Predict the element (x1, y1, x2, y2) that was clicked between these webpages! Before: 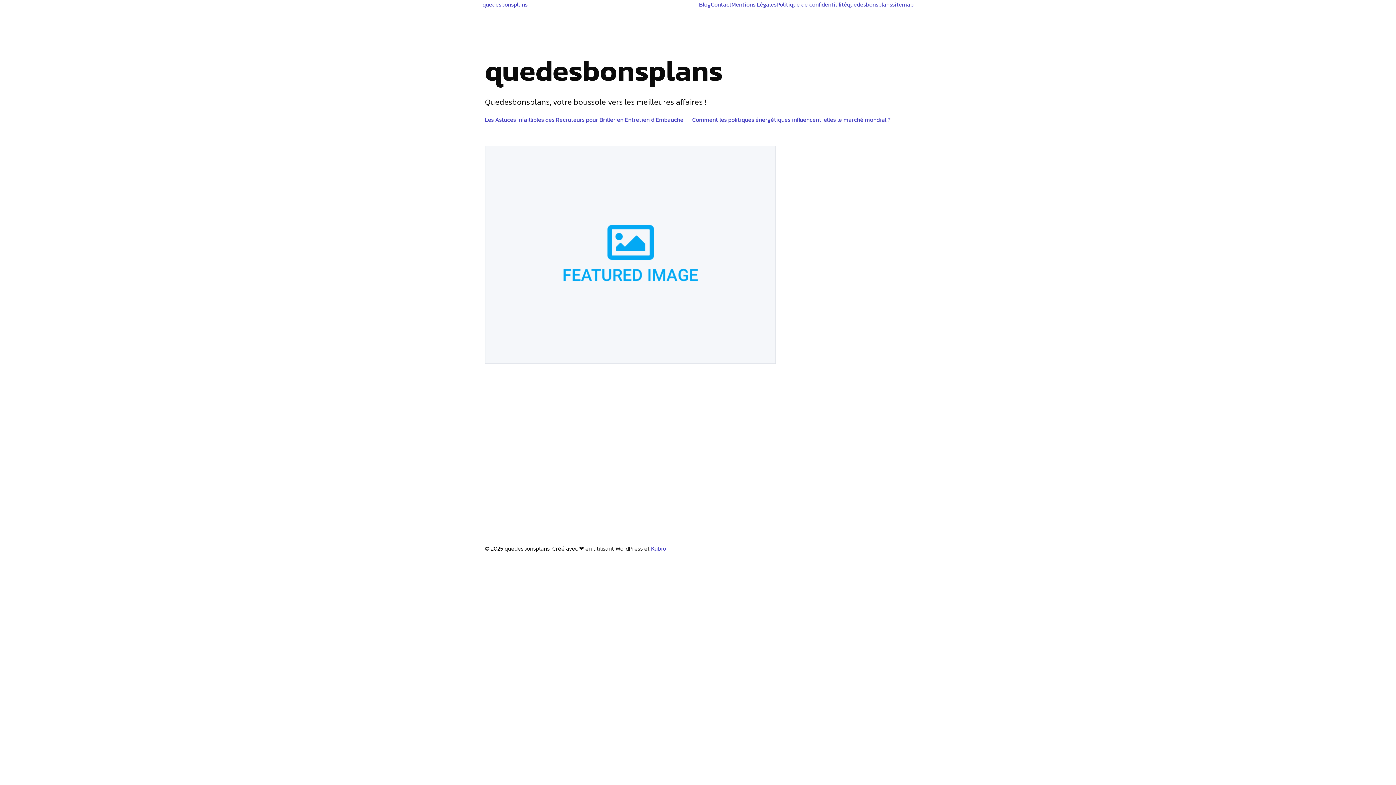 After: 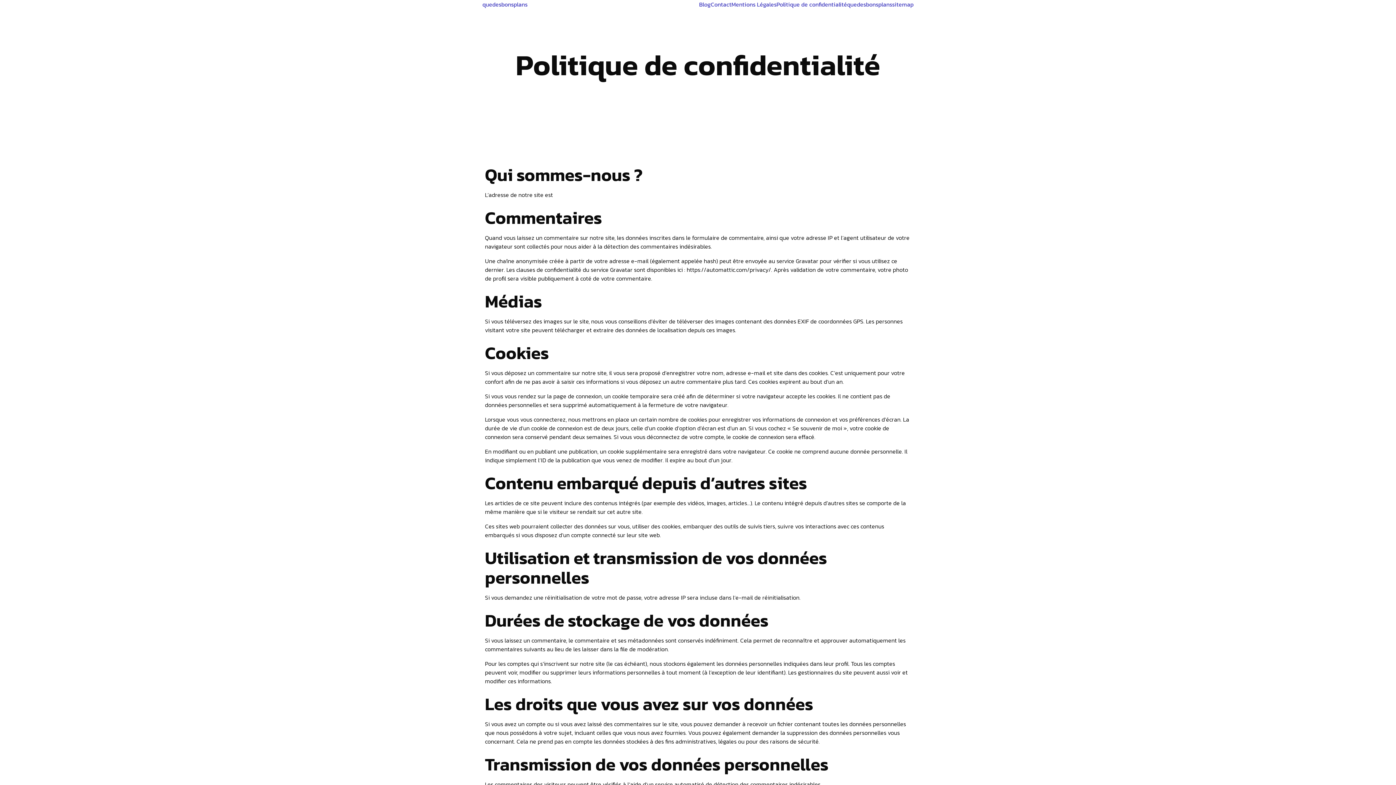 Action: label: Politique de confidentialité bbox: (776, 0, 847, 8)